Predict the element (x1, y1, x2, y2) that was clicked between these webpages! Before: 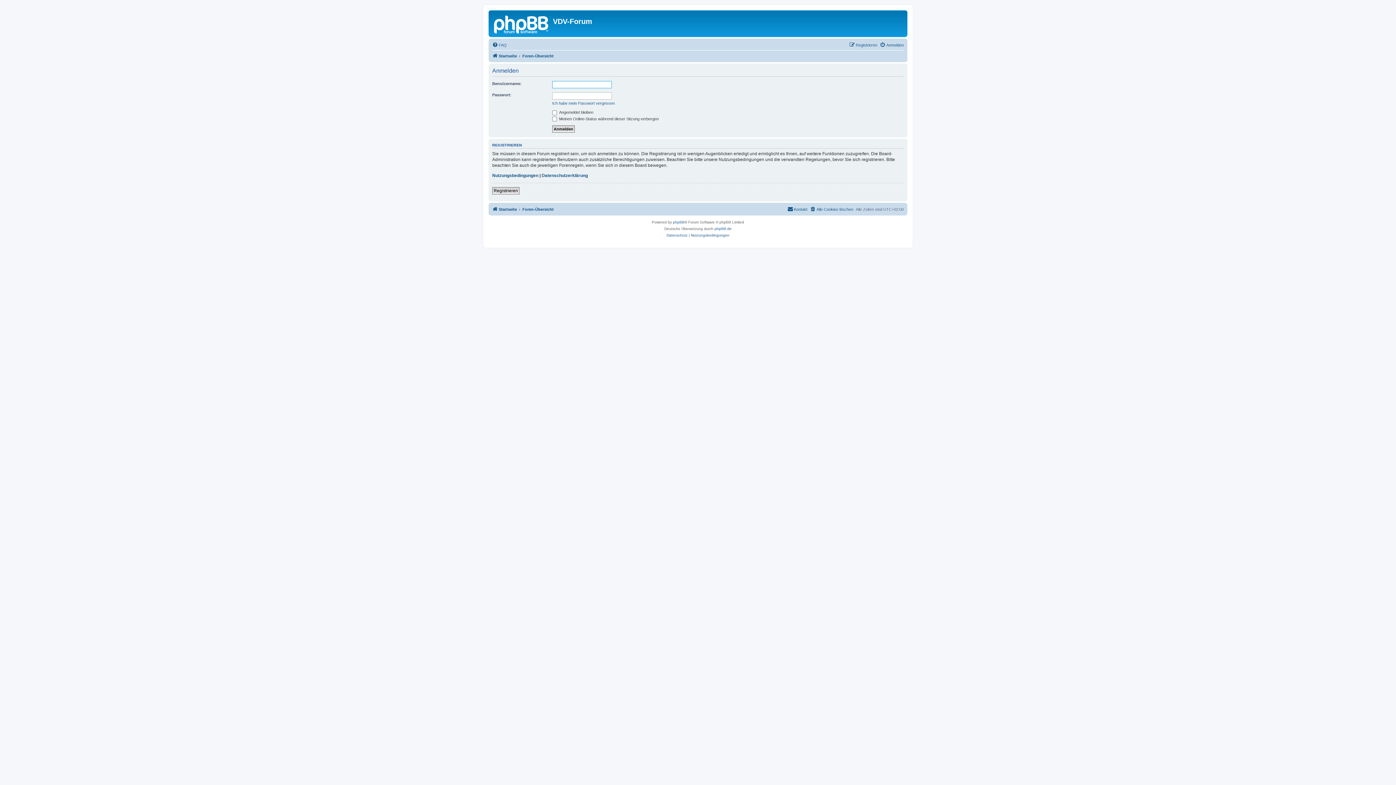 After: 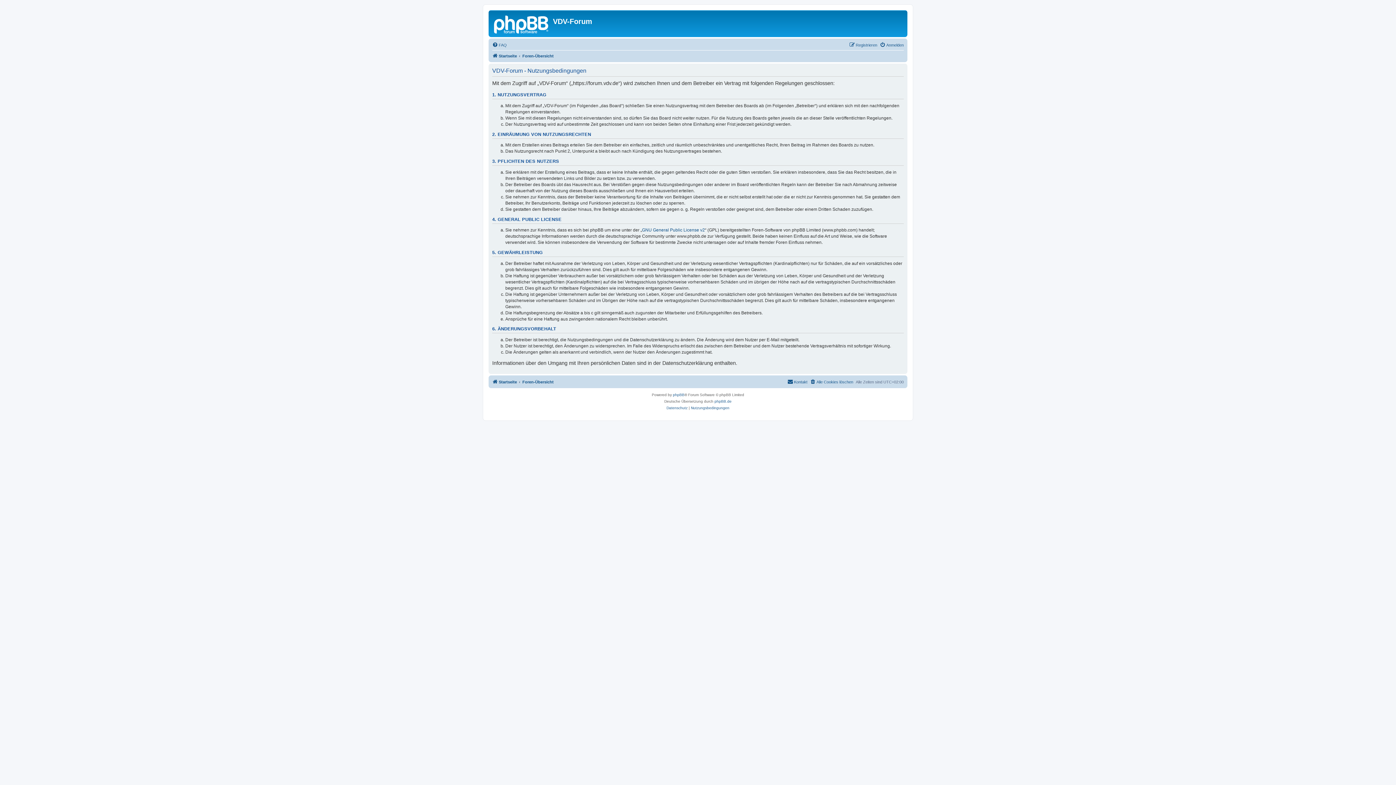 Action: bbox: (691, 232, 729, 238) label: Nutzungsbedingungen